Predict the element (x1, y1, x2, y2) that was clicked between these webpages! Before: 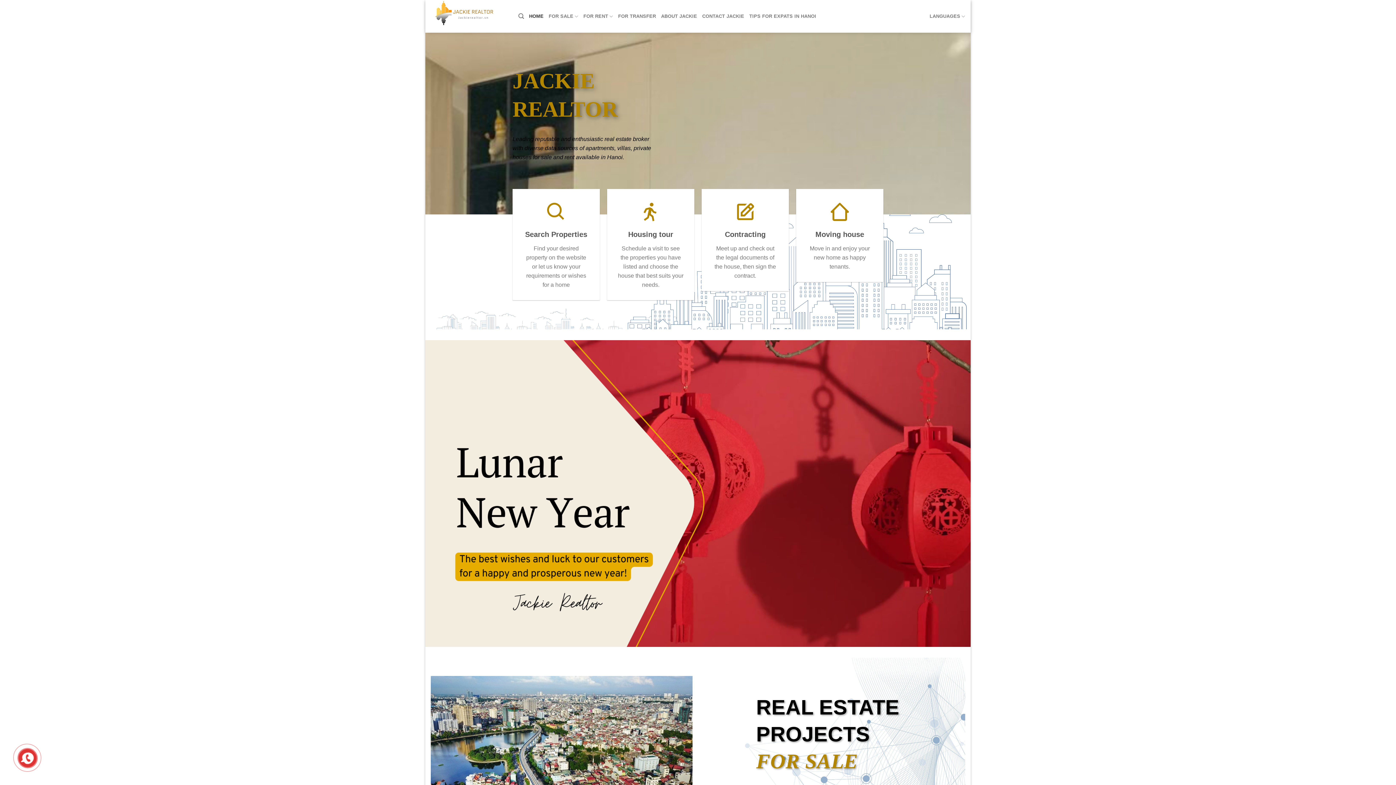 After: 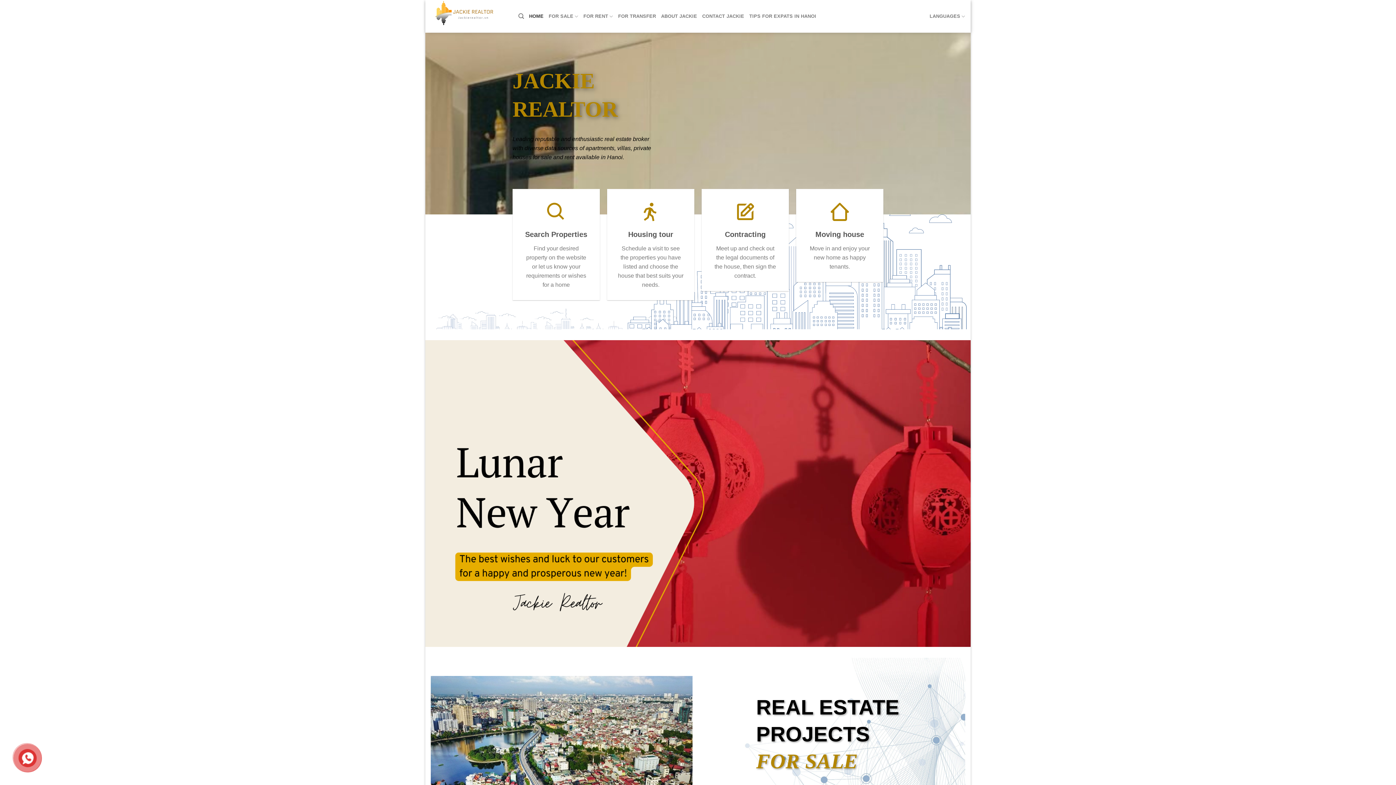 Action: bbox: (529, 9, 543, 22) label: HOME